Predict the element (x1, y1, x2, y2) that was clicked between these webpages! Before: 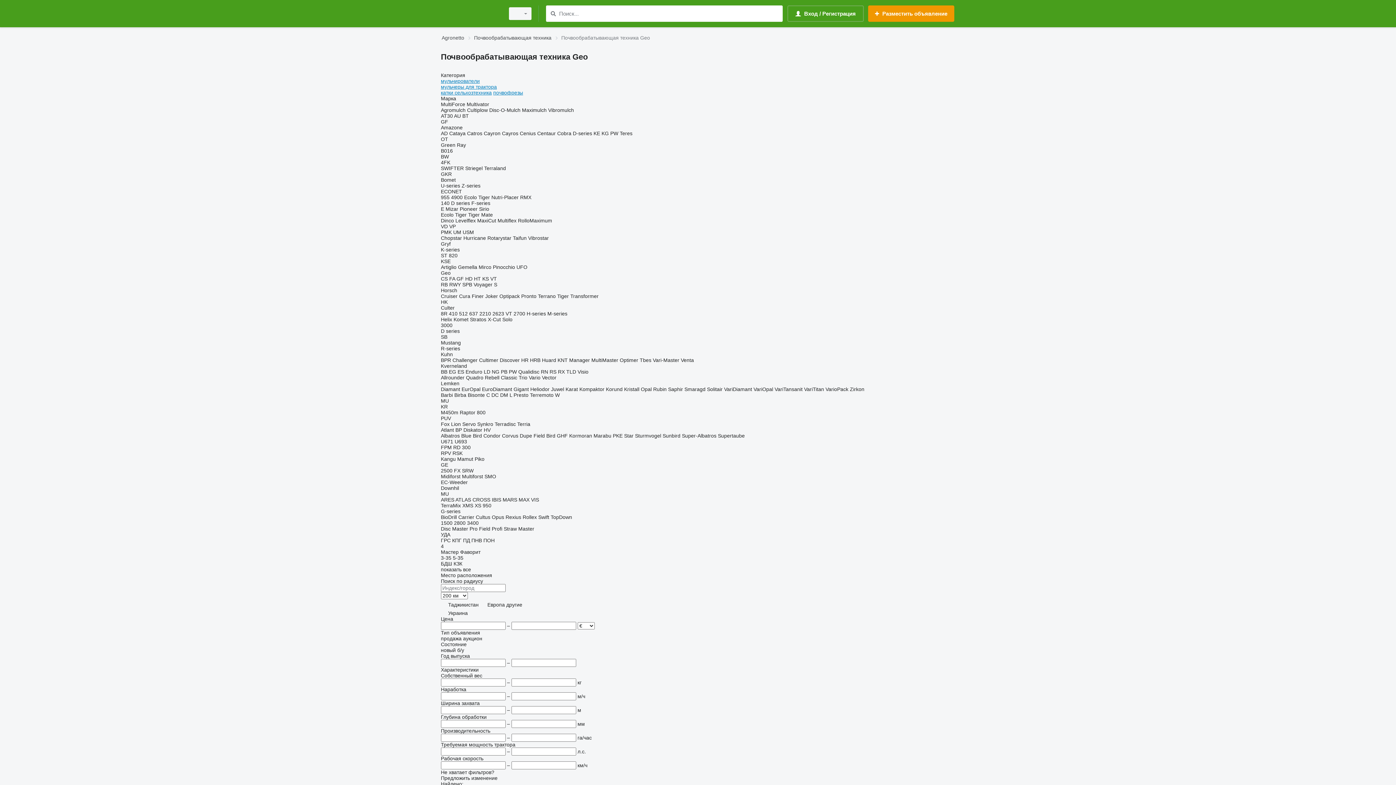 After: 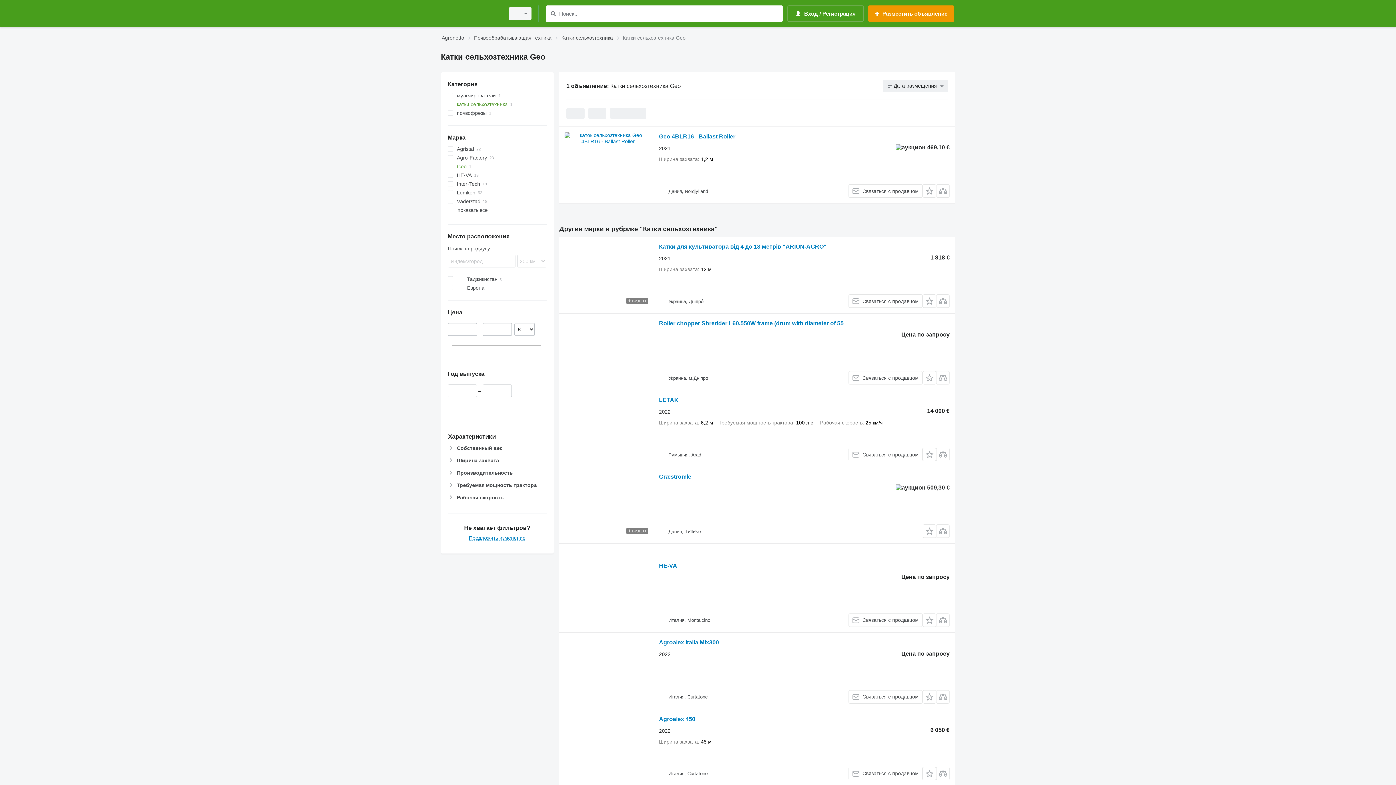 Action: bbox: (441, 89, 491, 95) label: катки сельхозтехника